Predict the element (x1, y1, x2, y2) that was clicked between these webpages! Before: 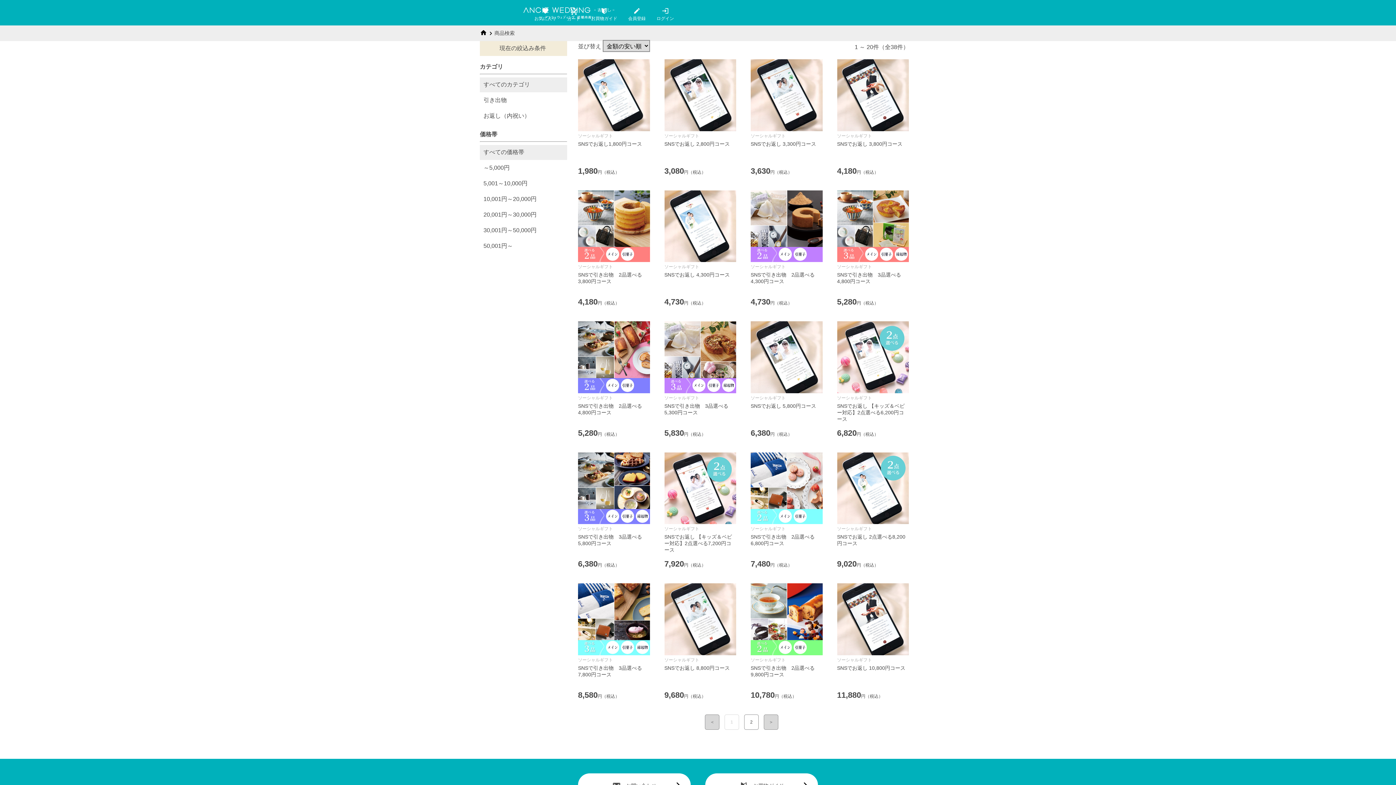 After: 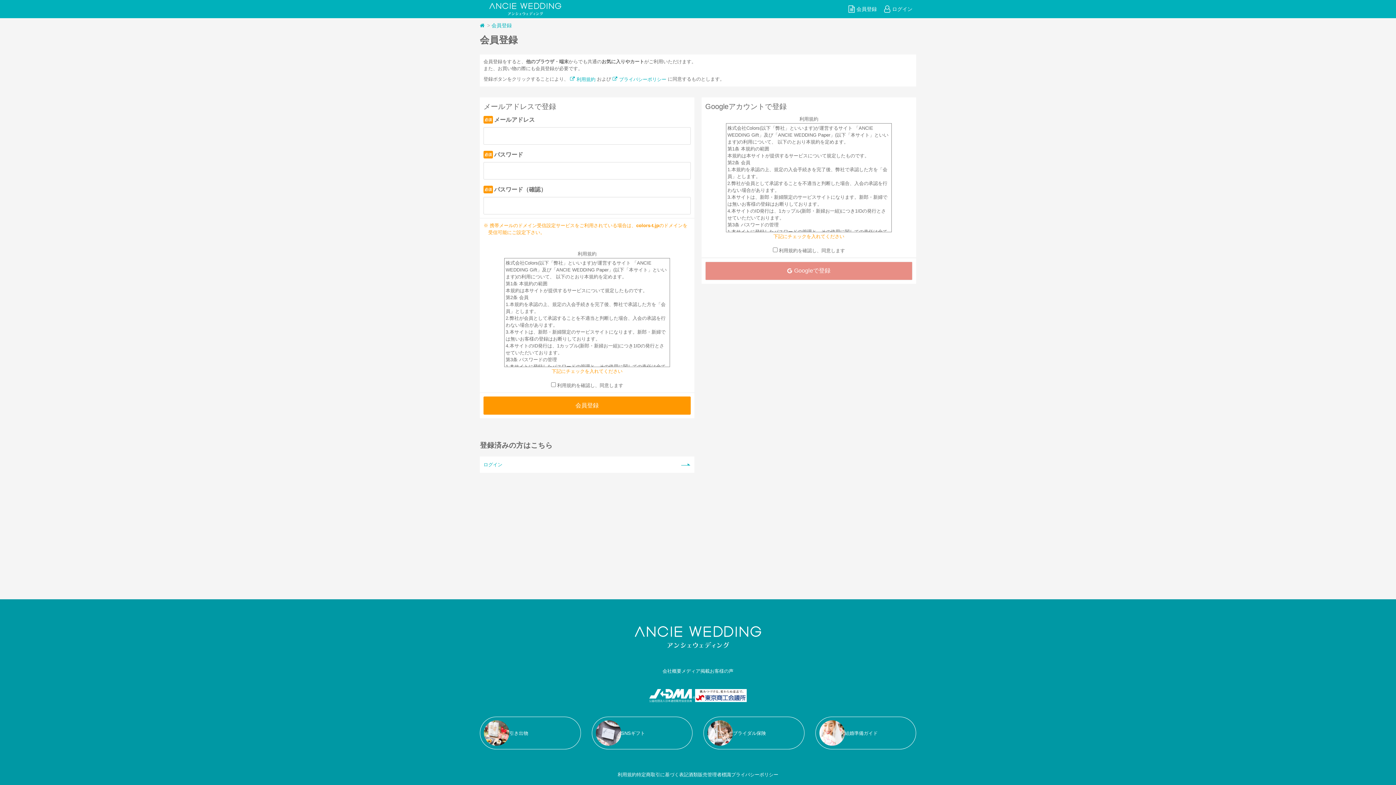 Action: label: 
会員登録 bbox: (628, 10, 645, 21)